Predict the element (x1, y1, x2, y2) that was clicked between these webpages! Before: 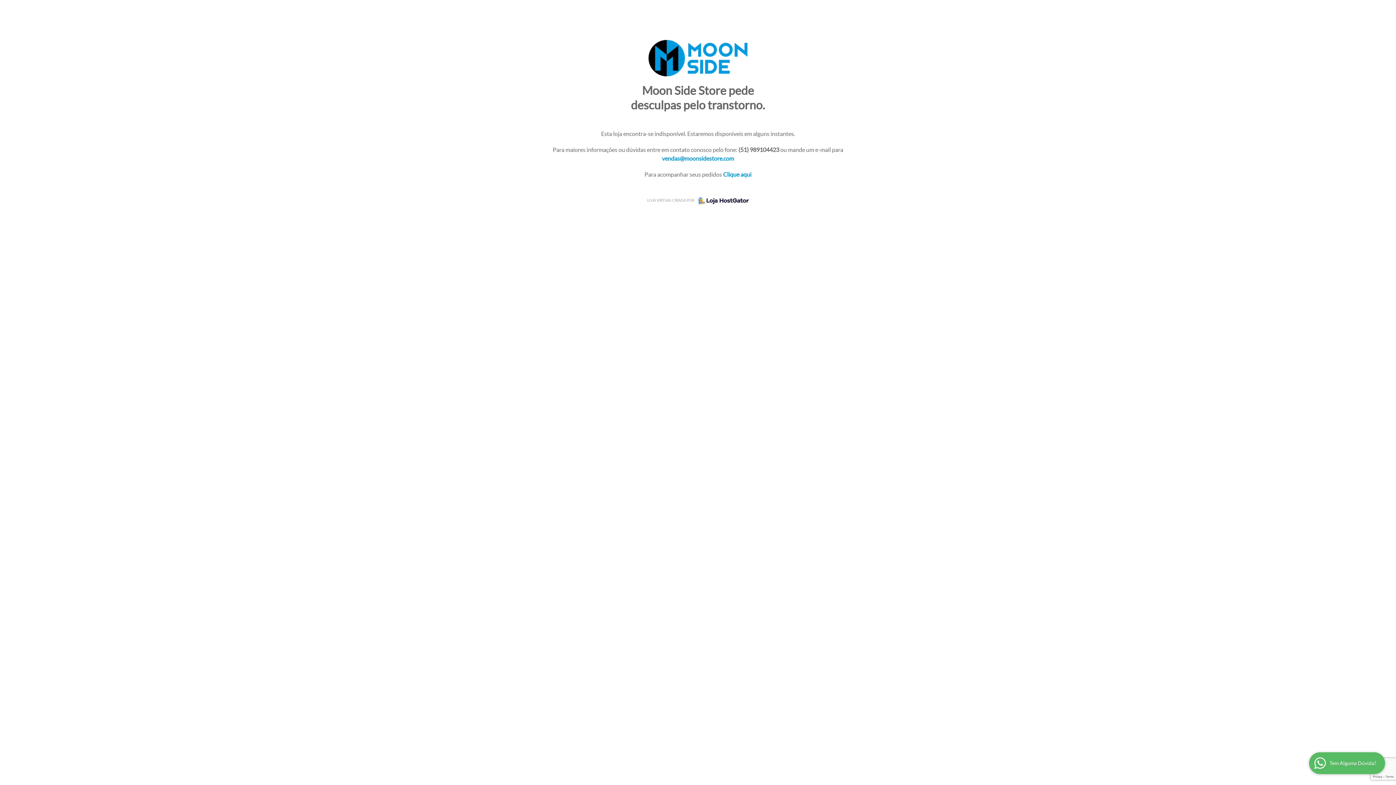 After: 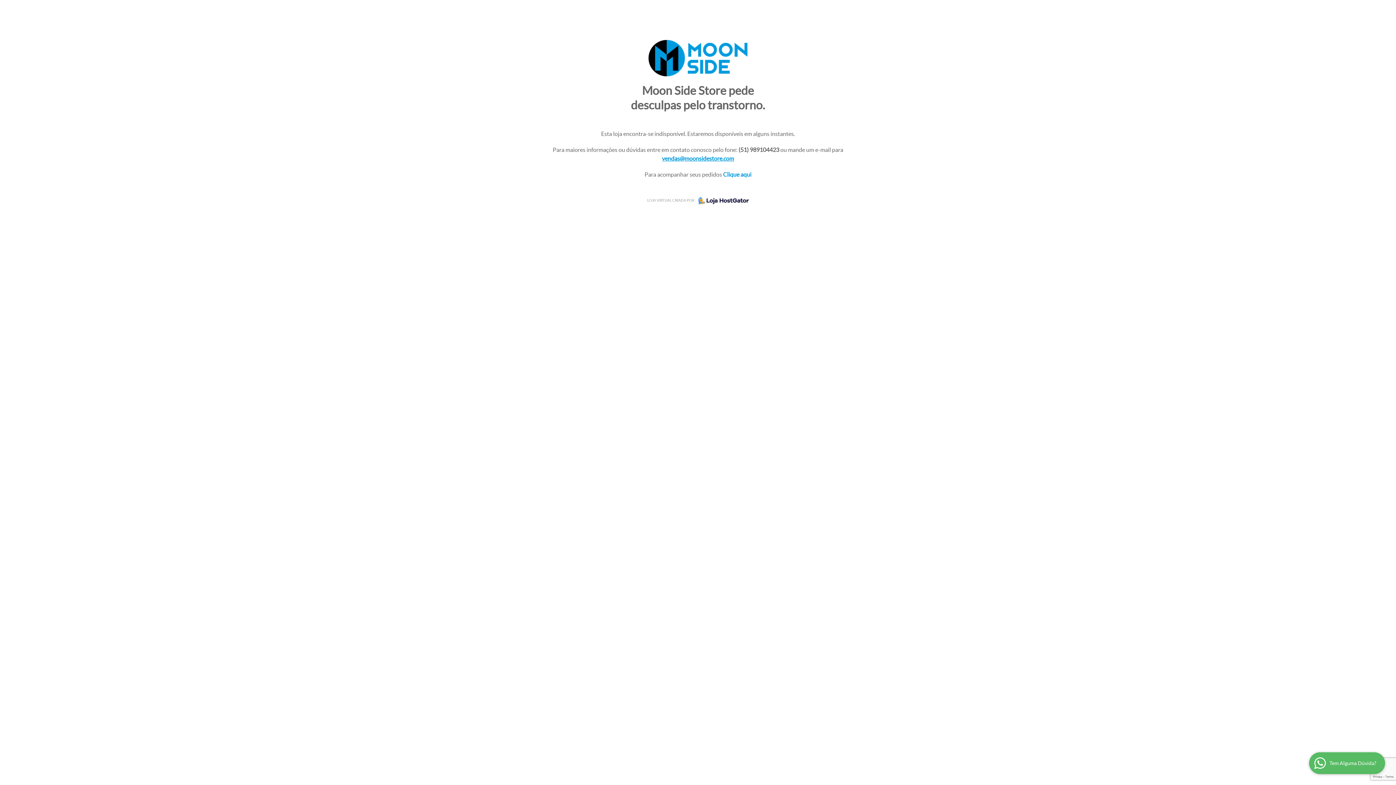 Action: bbox: (662, 155, 734, 161) label: vendas@moonsidestore.com